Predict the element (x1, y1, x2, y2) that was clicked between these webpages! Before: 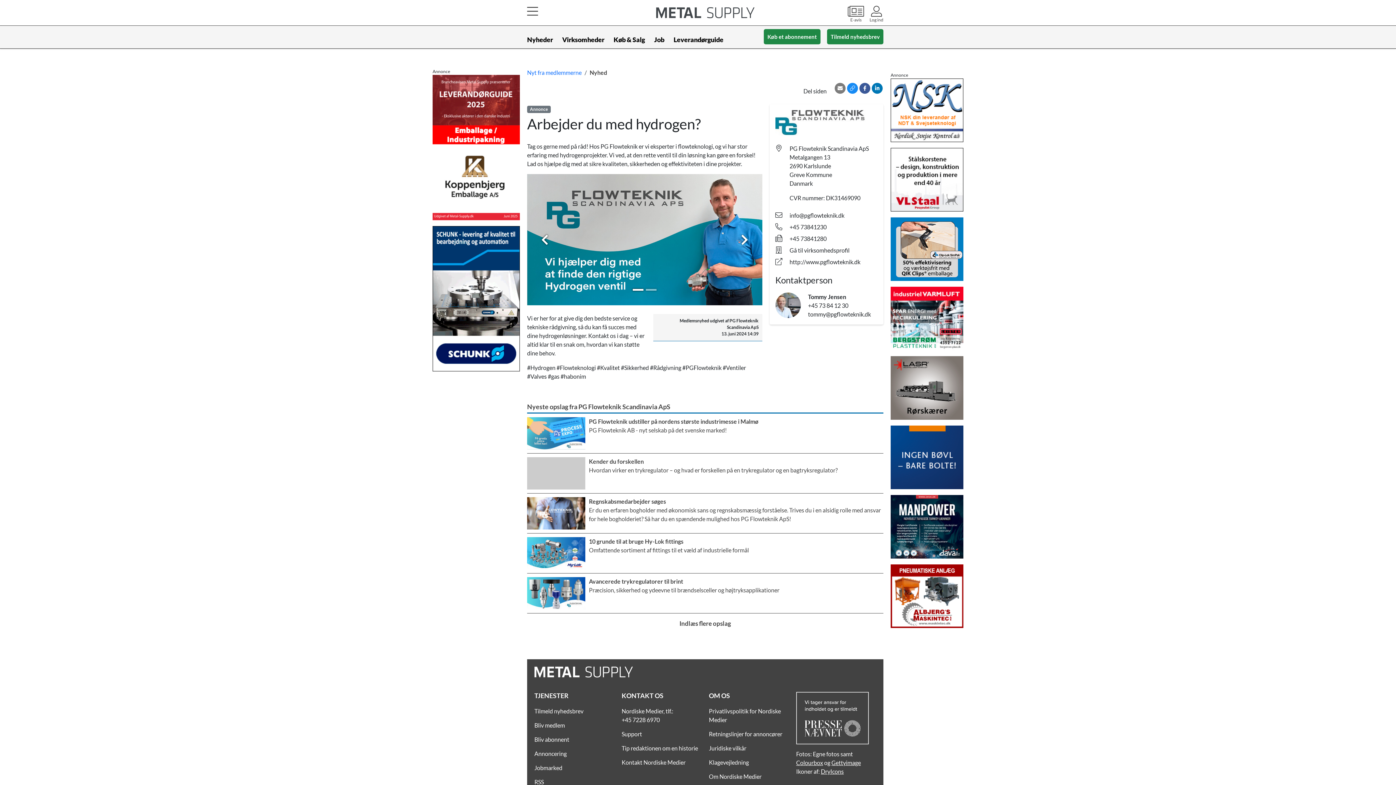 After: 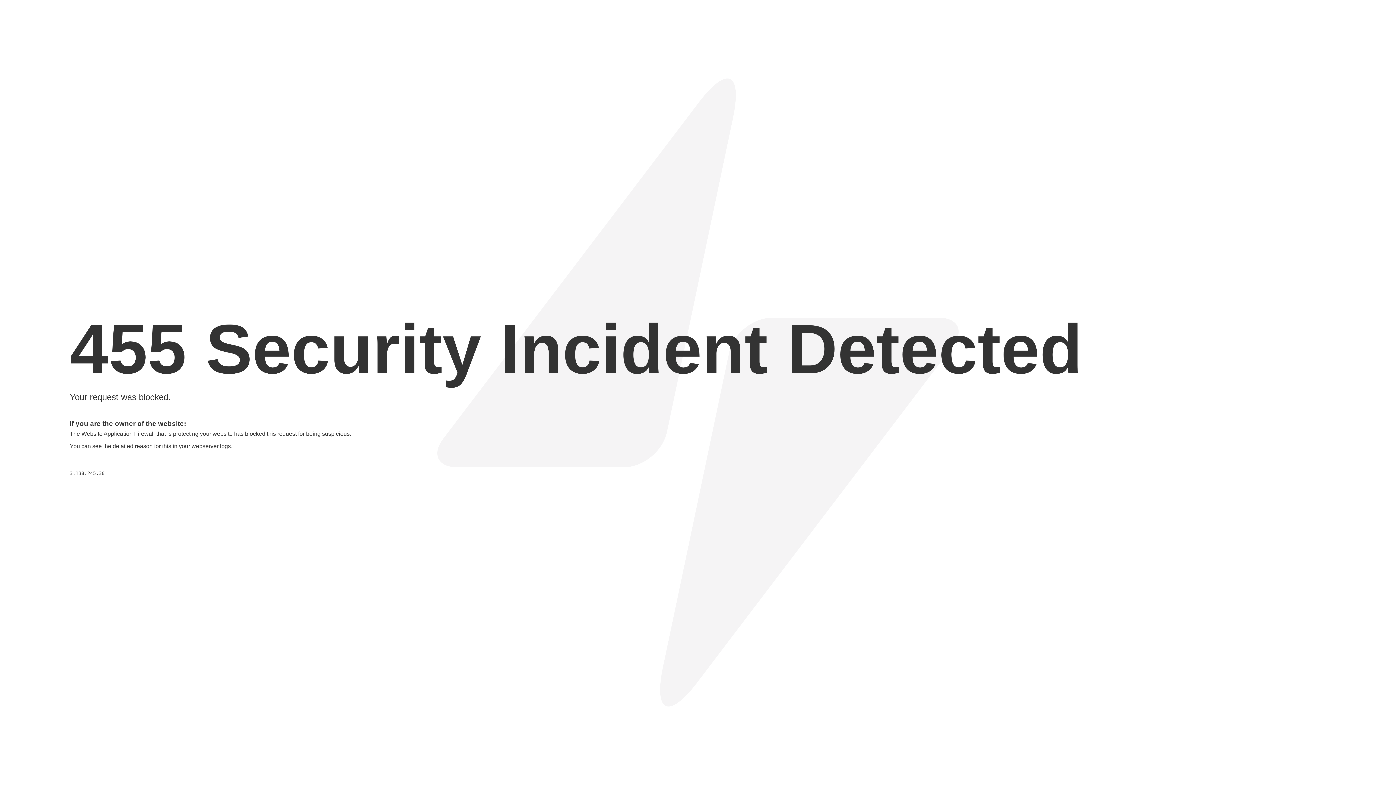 Action: bbox: (534, 764, 562, 771) label: Jobmarked